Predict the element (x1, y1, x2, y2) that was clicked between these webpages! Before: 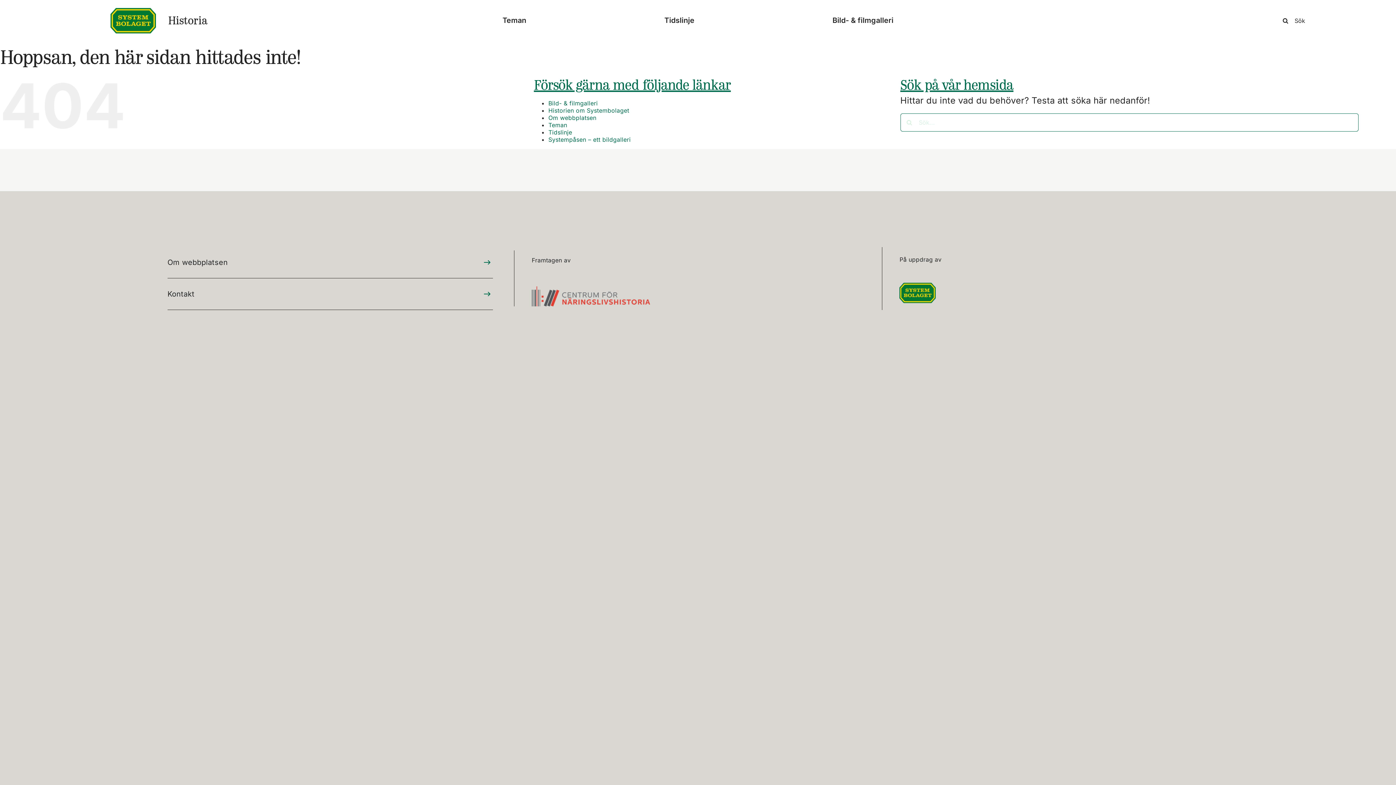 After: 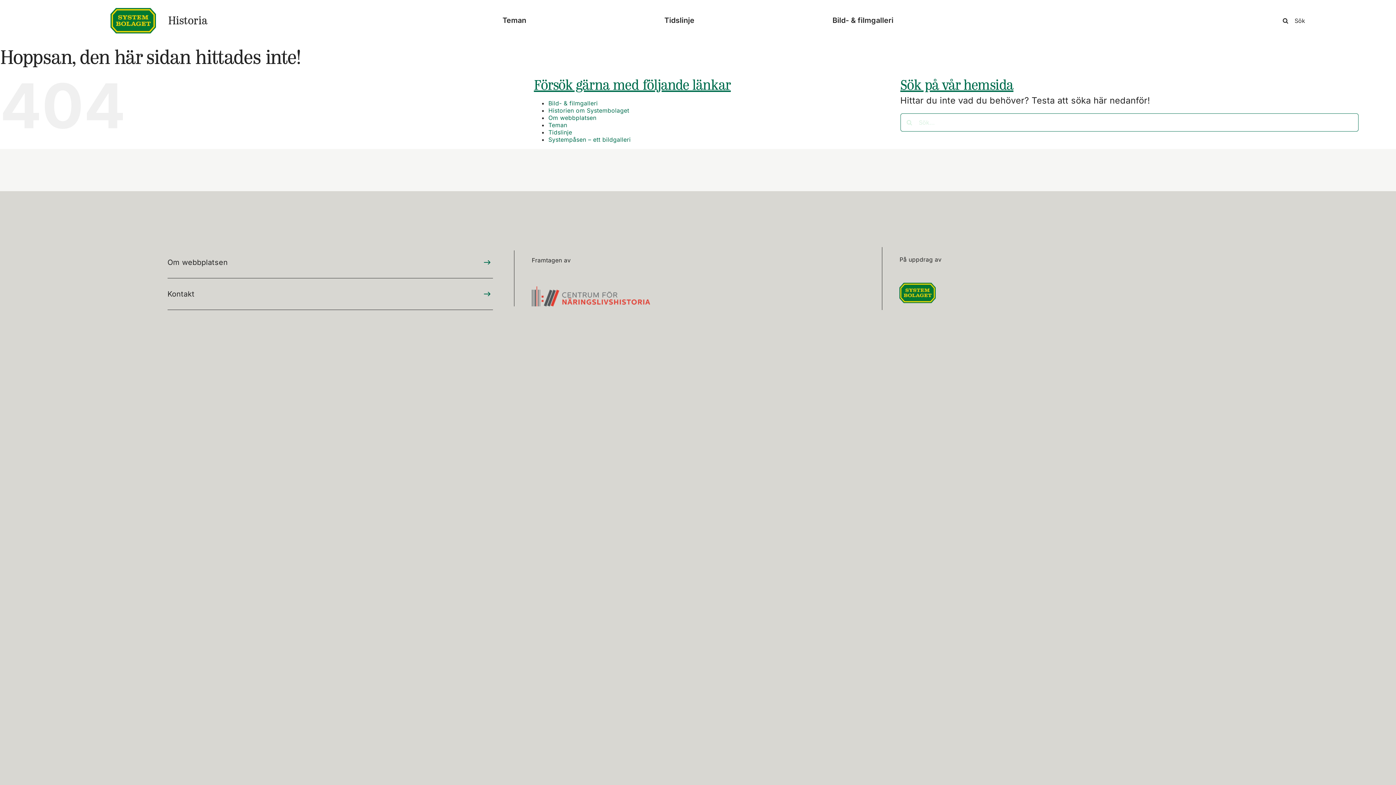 Action: label: CFN-logo_SV_RGB_325 bbox: (531, 285, 650, 296)